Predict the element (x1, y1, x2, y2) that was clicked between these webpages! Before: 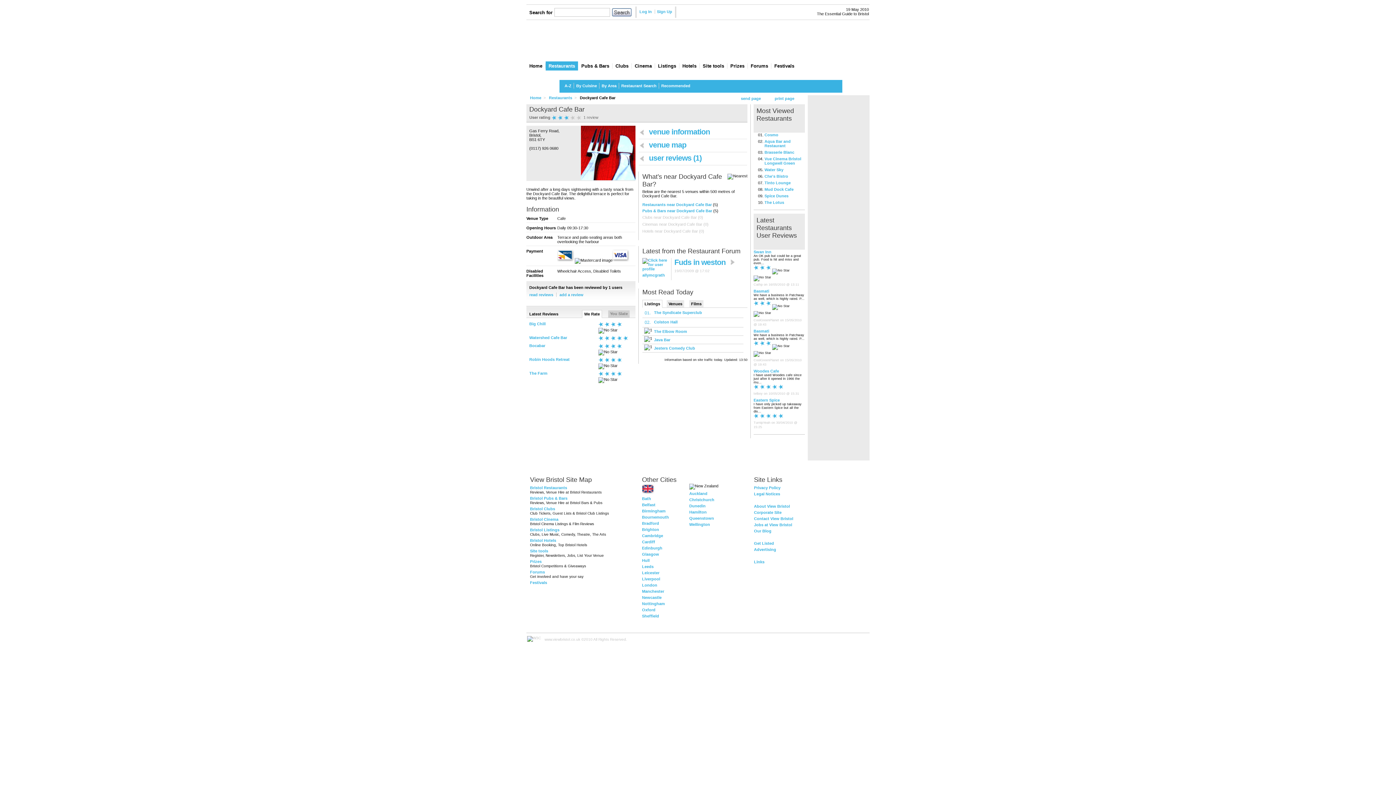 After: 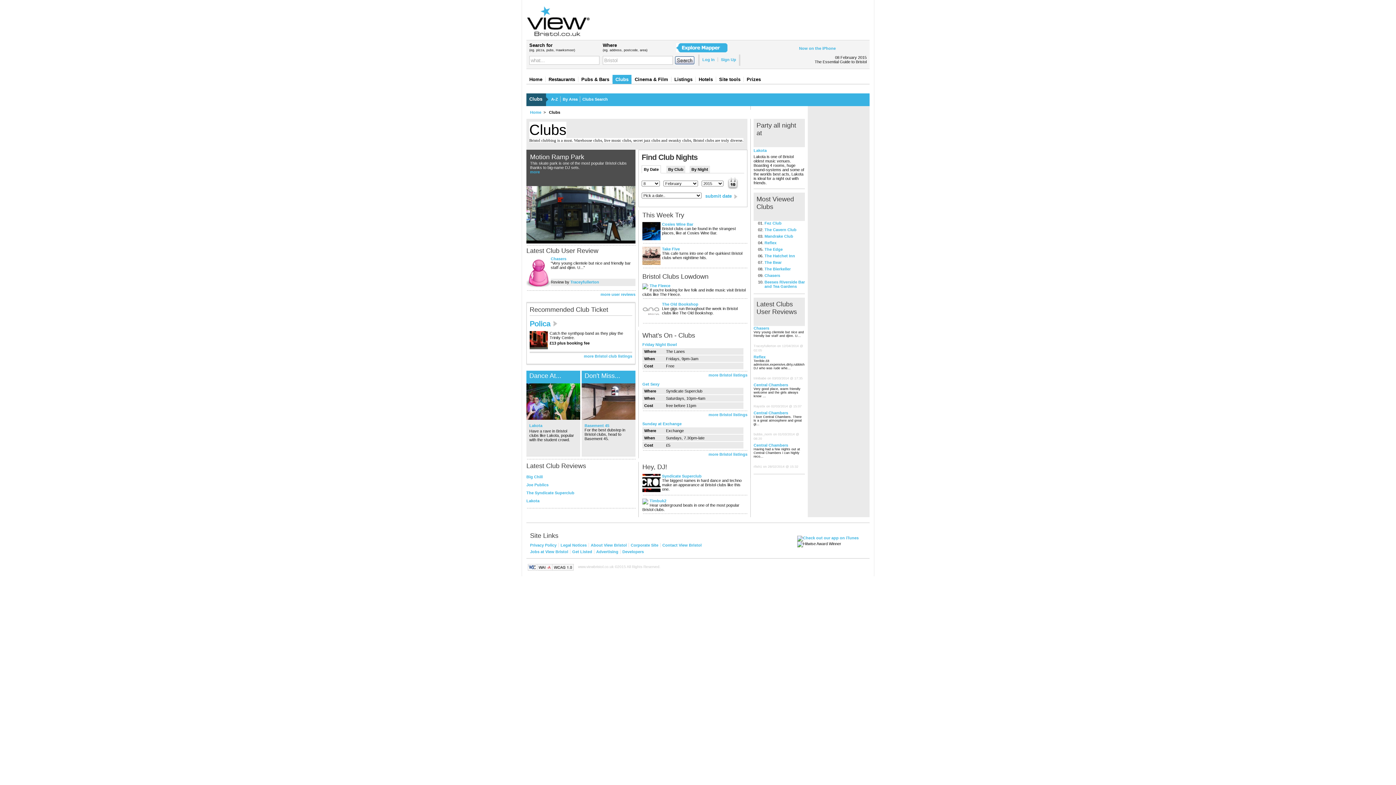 Action: label: Clubs bbox: (612, 63, 632, 68)